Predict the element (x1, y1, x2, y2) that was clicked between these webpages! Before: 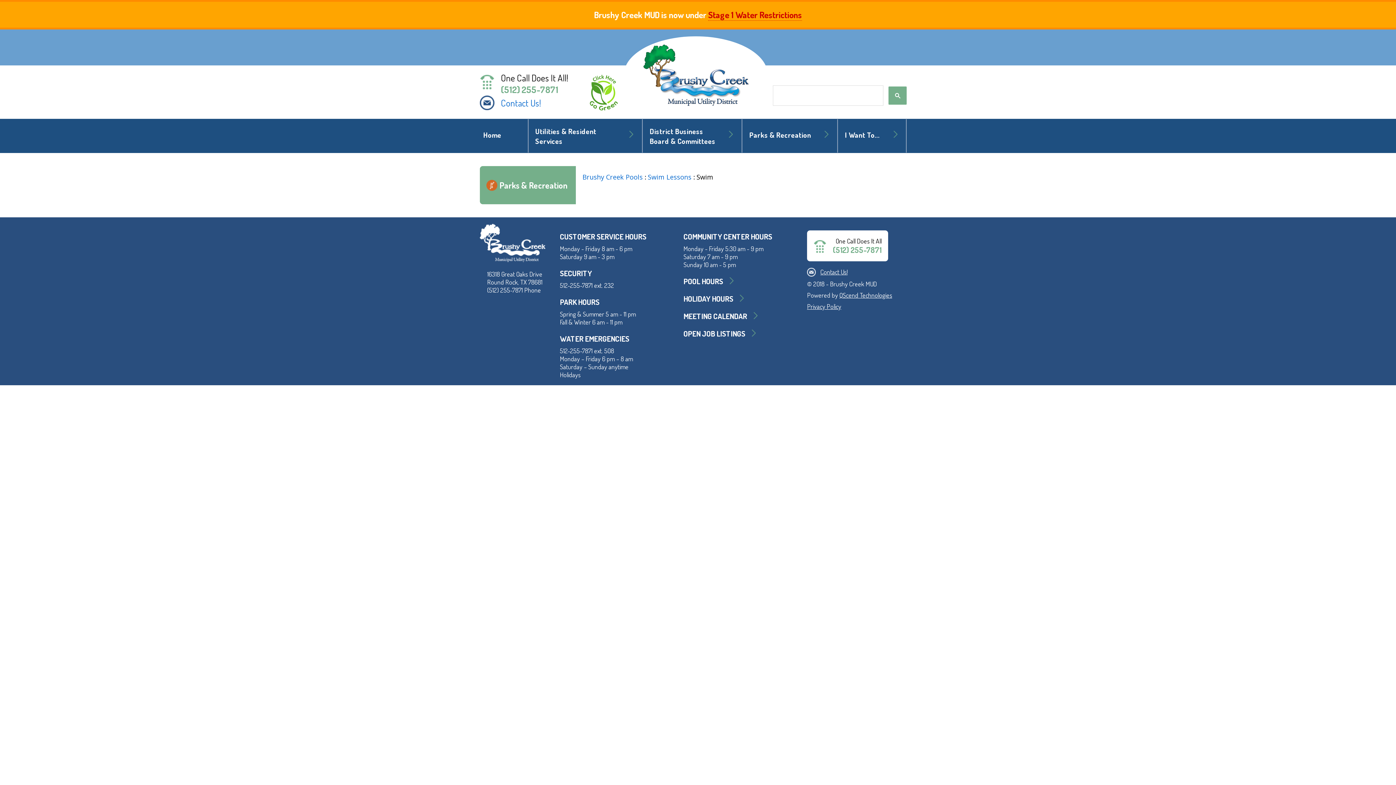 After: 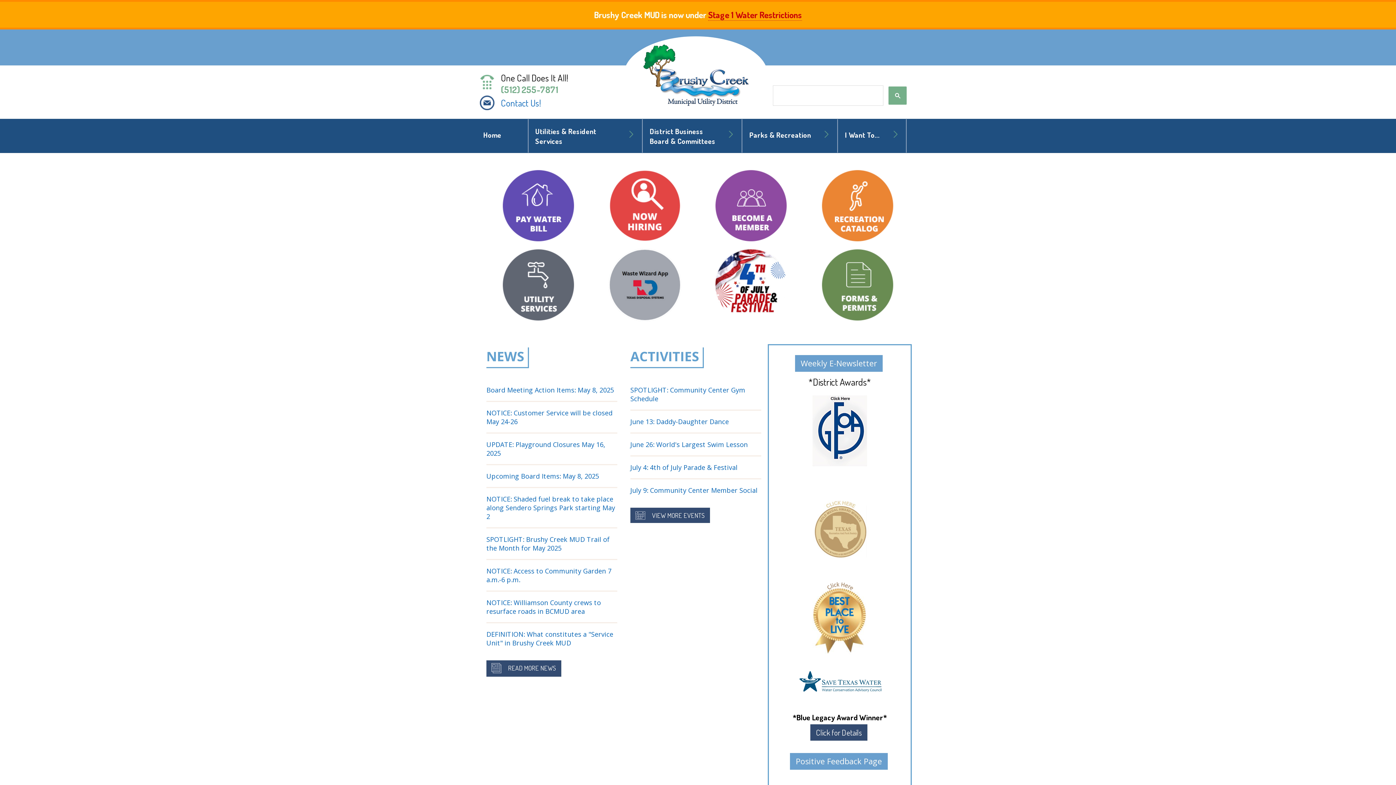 Action: bbox: (480, 255, 545, 263)